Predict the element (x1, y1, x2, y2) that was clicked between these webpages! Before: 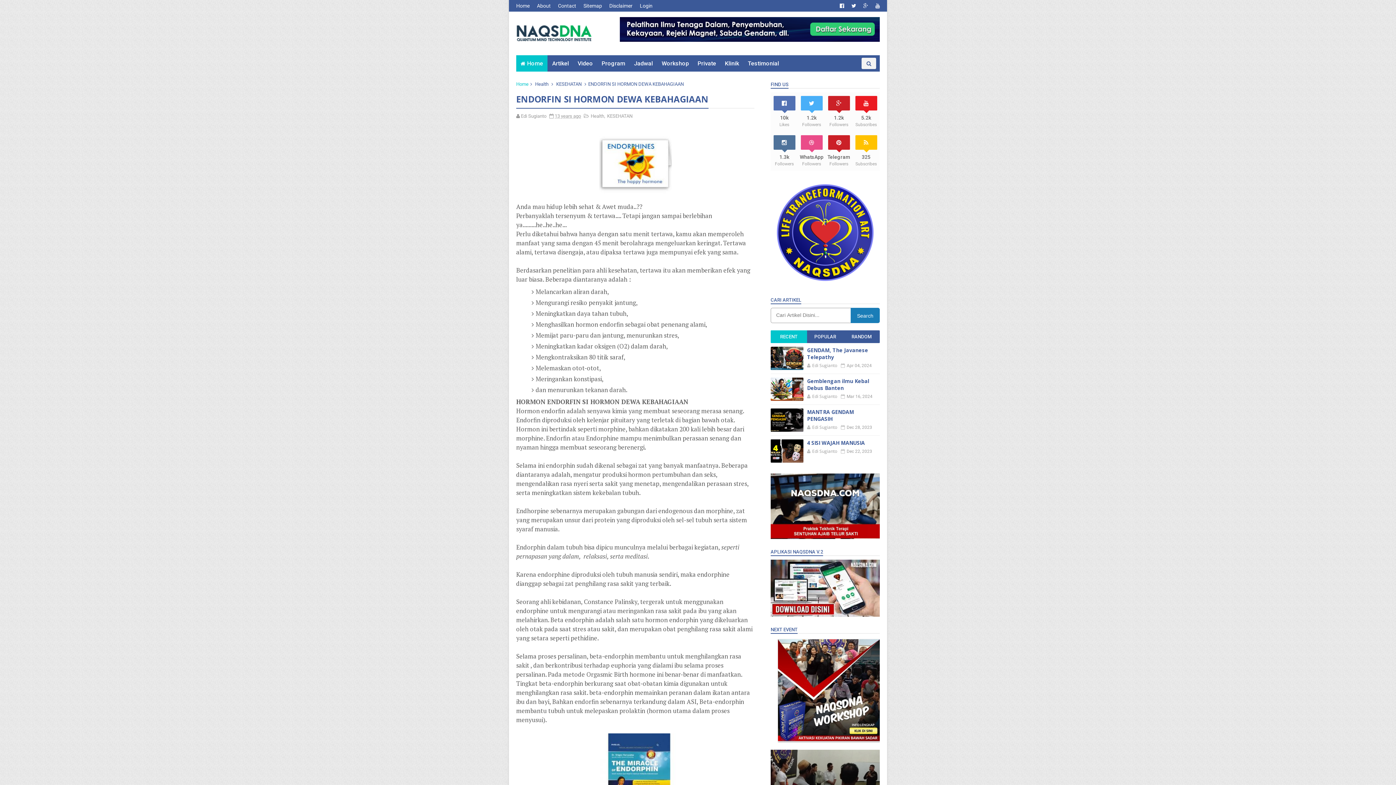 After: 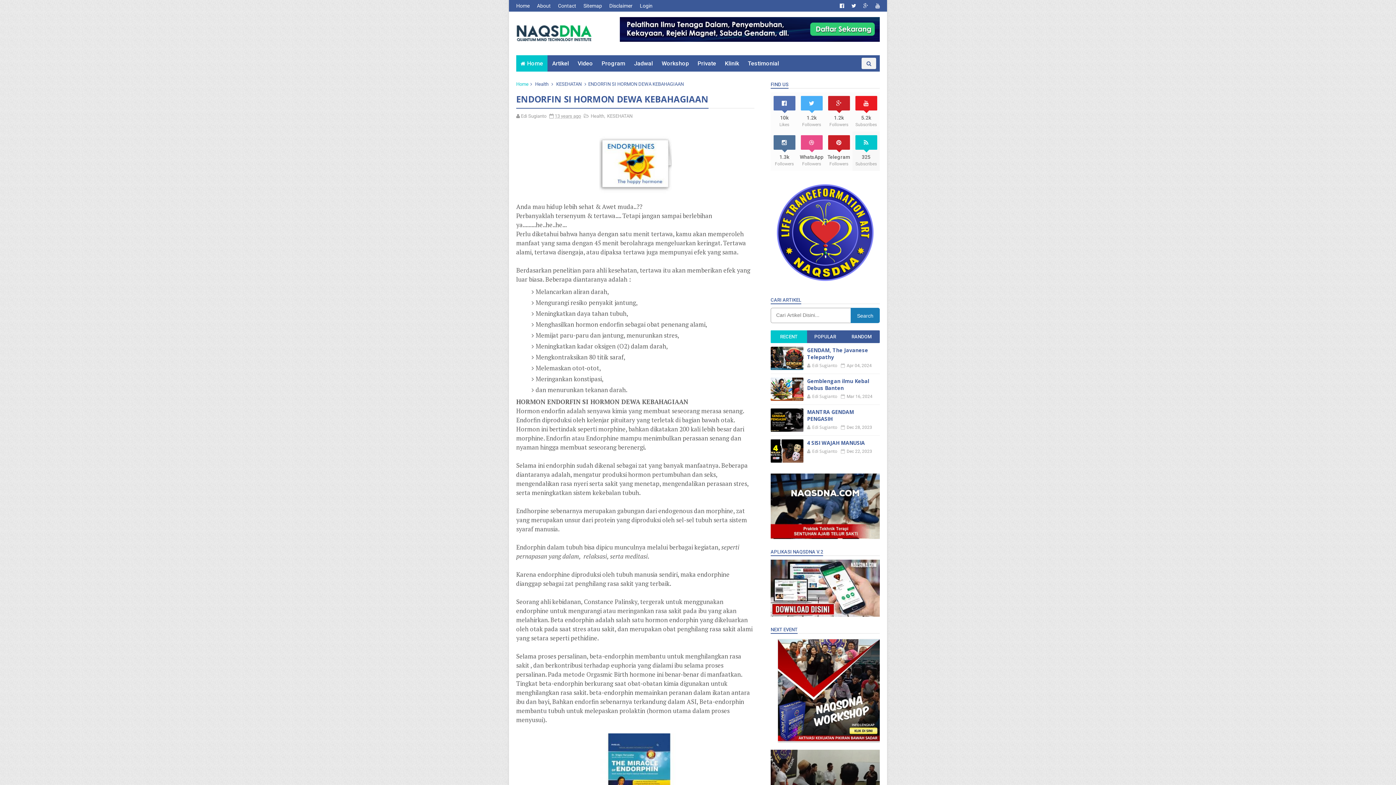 Action: bbox: (852, 140, 880, 167) label: 325
Subscribes